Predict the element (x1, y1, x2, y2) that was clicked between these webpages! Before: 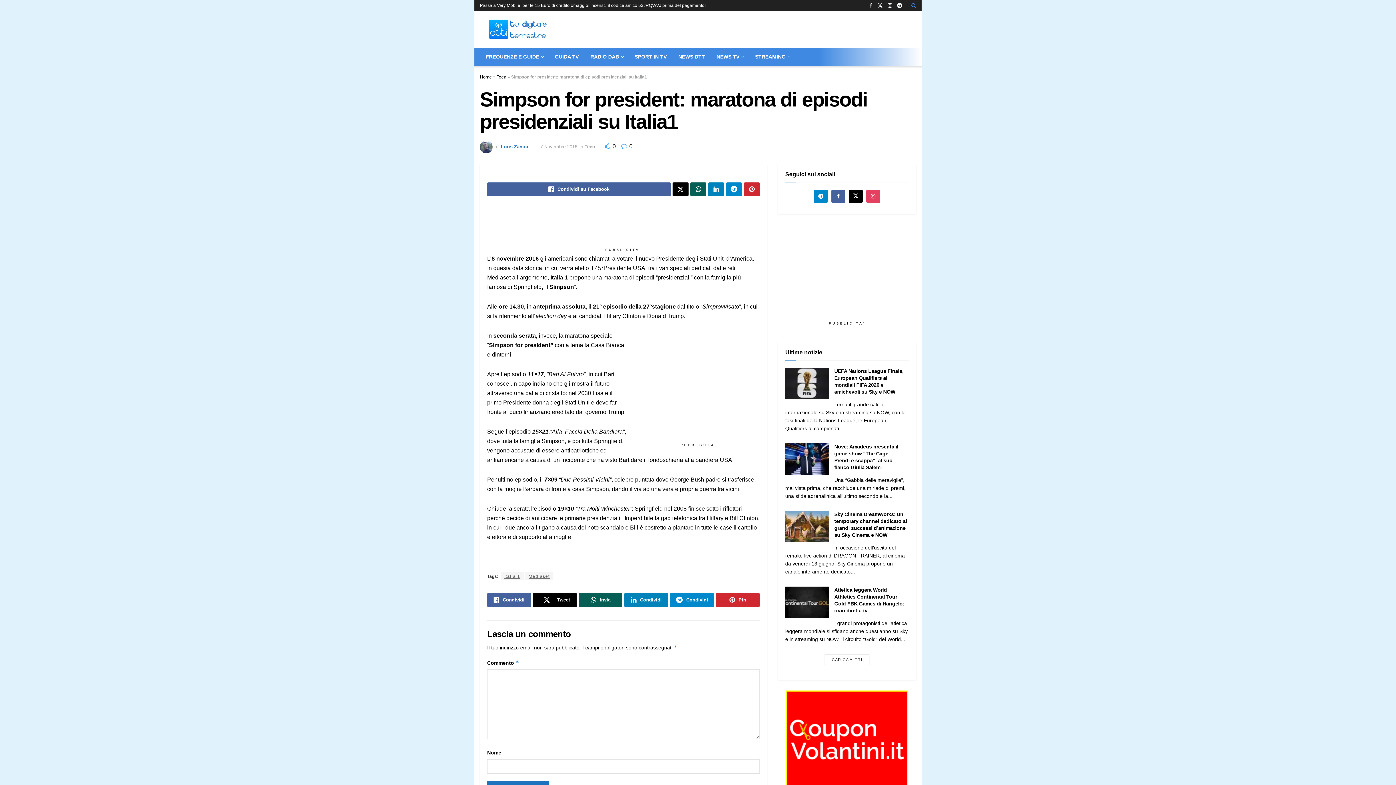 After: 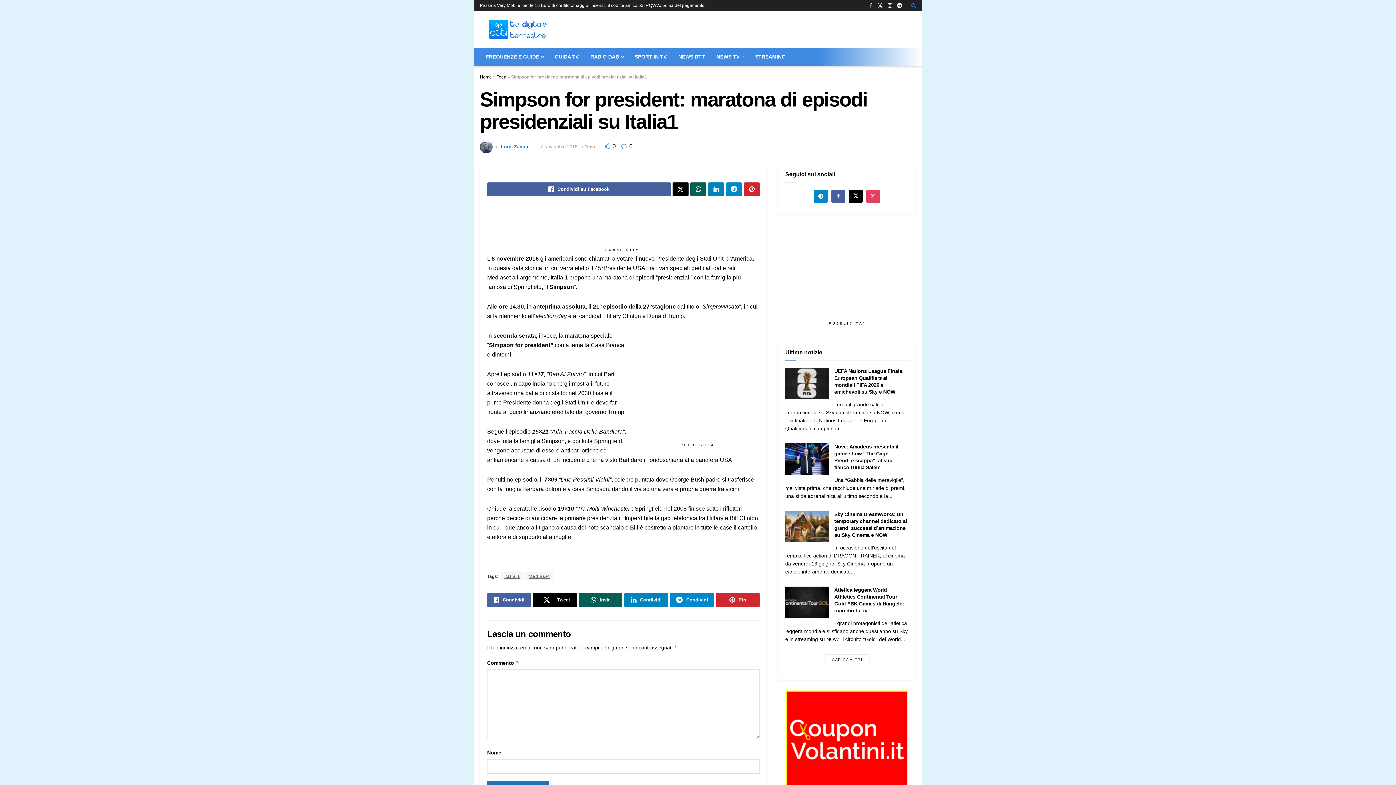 Action: label: 7 Novembre 2016 bbox: (540, 144, 577, 149)